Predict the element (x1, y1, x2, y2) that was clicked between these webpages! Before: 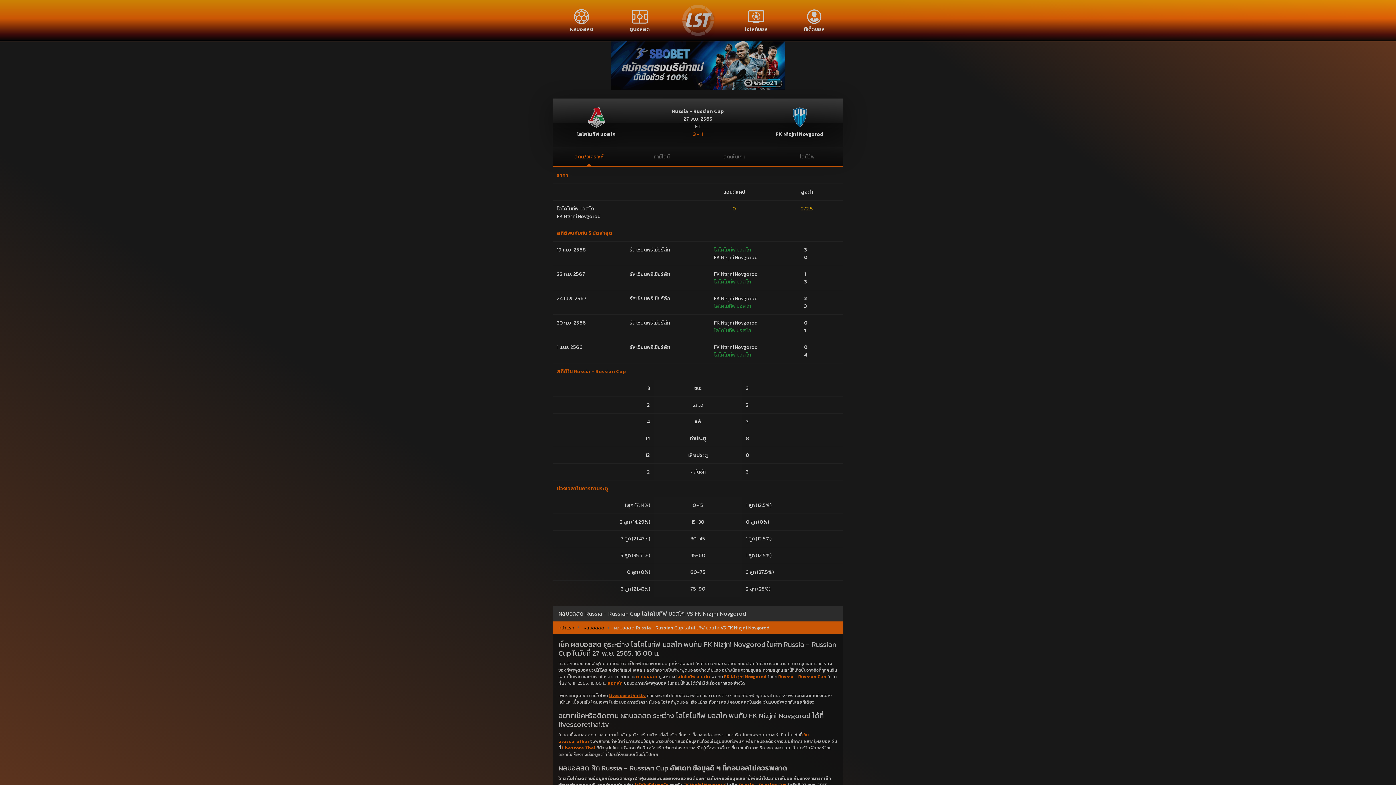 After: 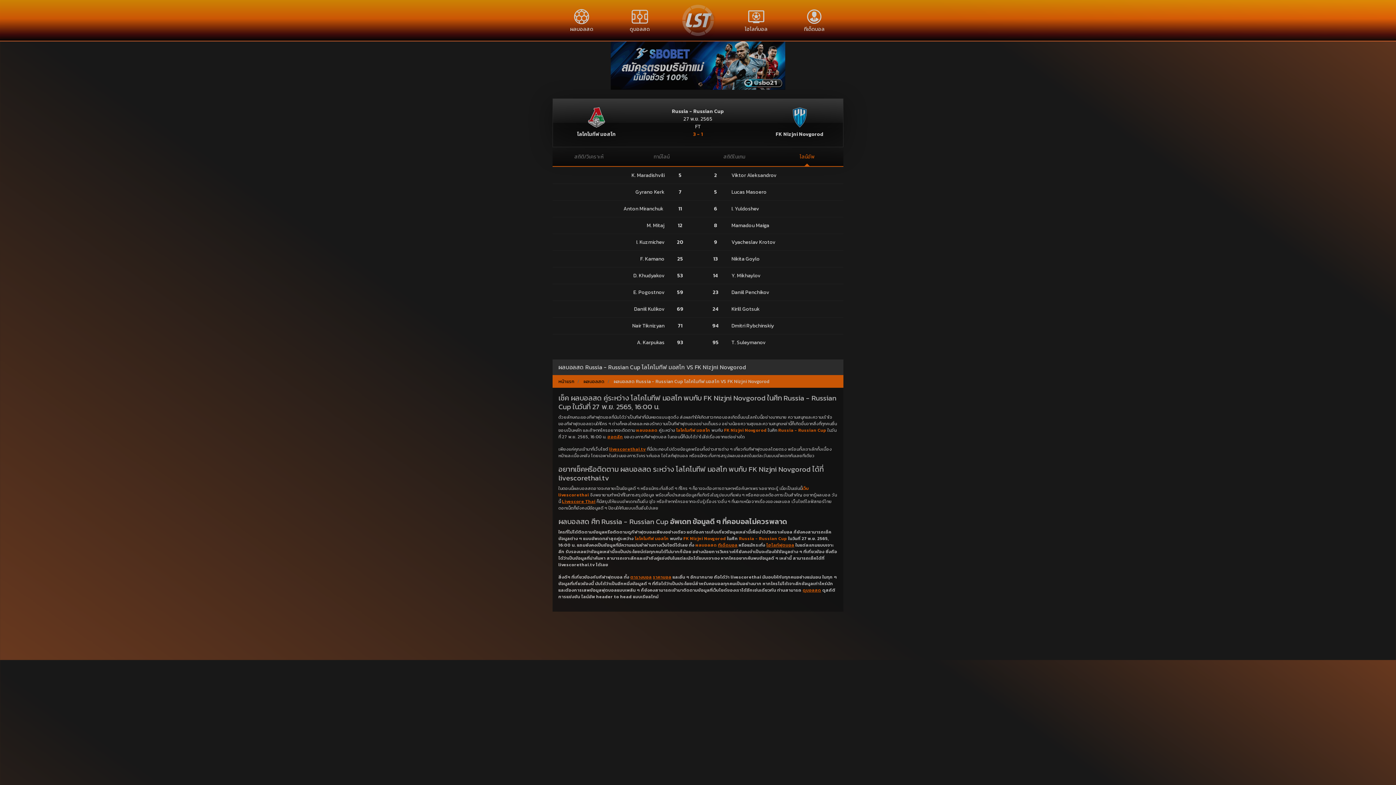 Action: label: ไลน์อัพ bbox: (770, 147, 843, 166)